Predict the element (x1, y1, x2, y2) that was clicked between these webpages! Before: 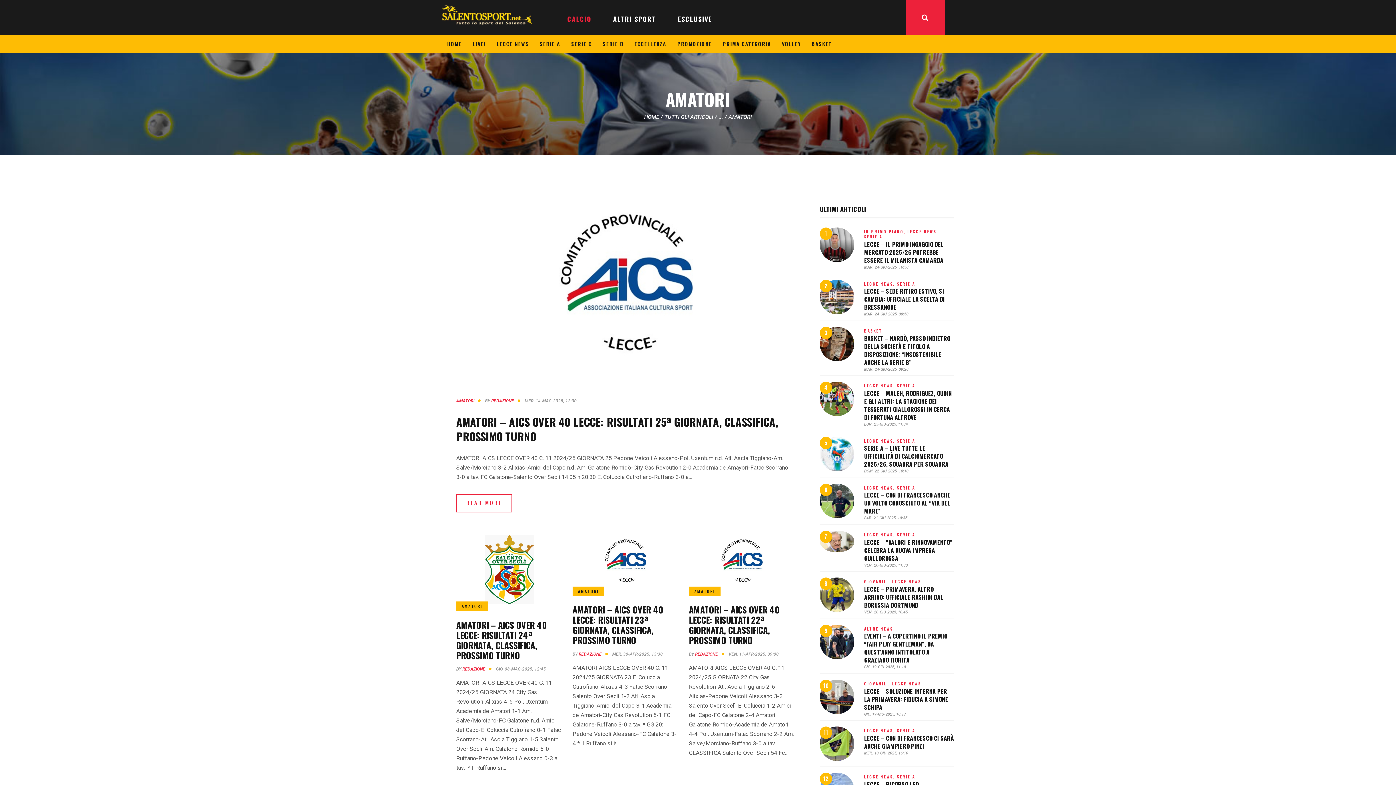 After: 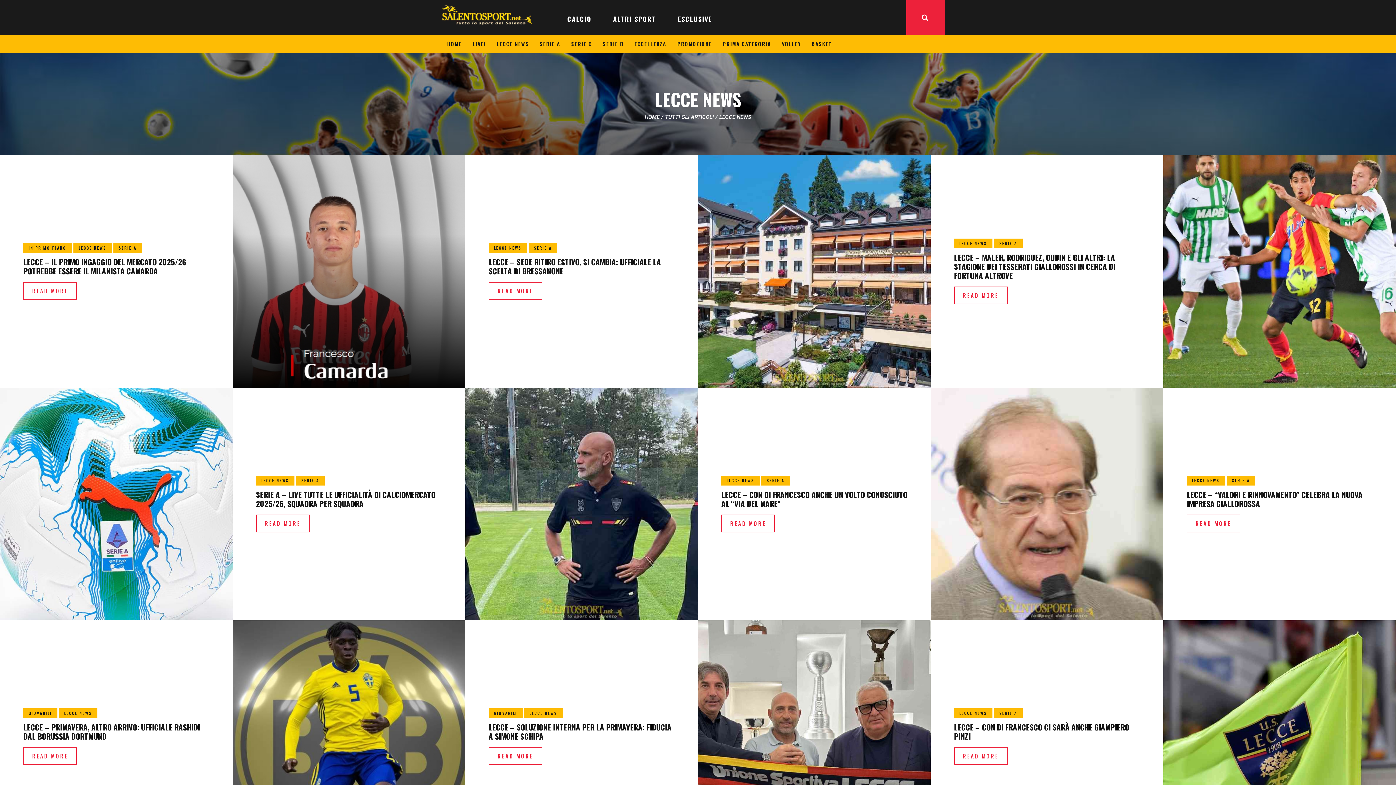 Action: bbox: (864, 728, 897, 733) label: LECCE NEWS, 